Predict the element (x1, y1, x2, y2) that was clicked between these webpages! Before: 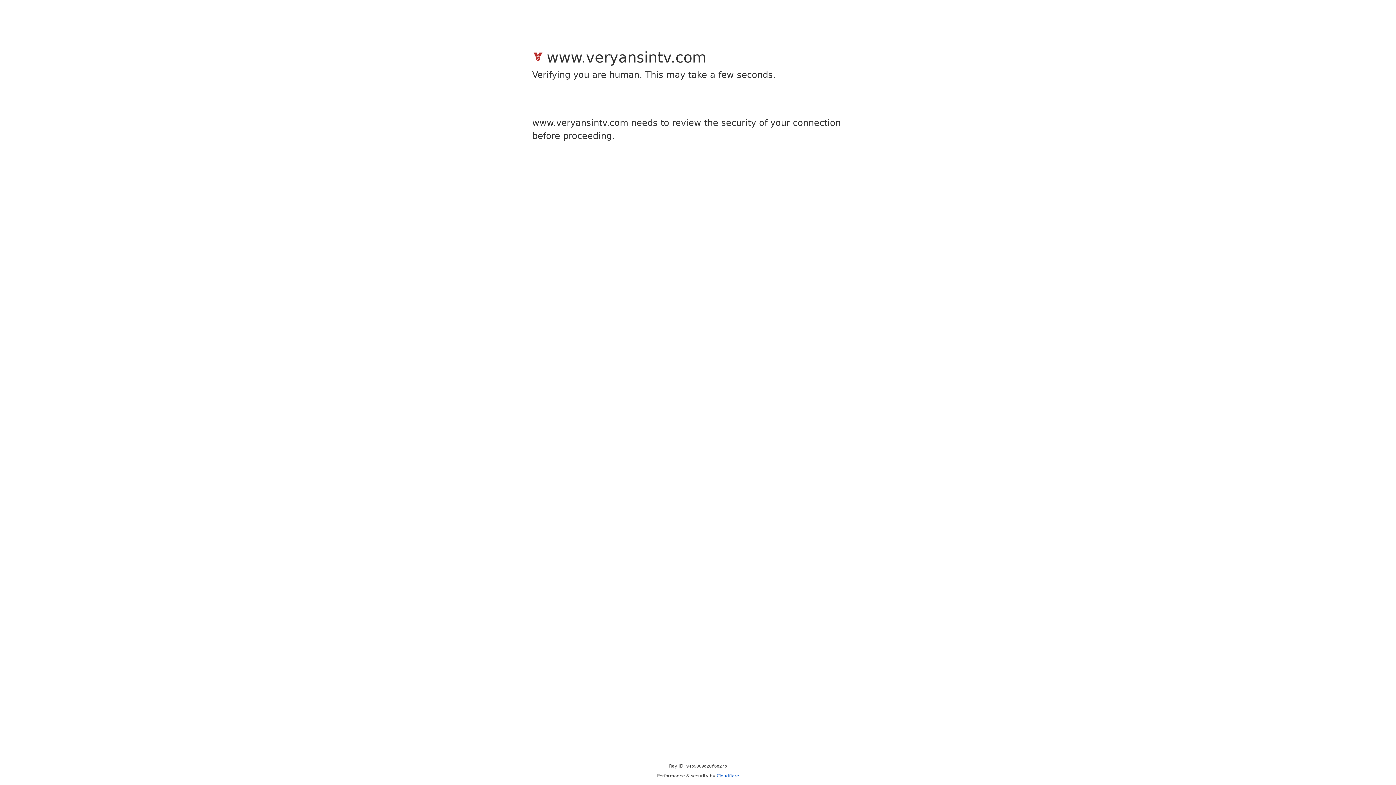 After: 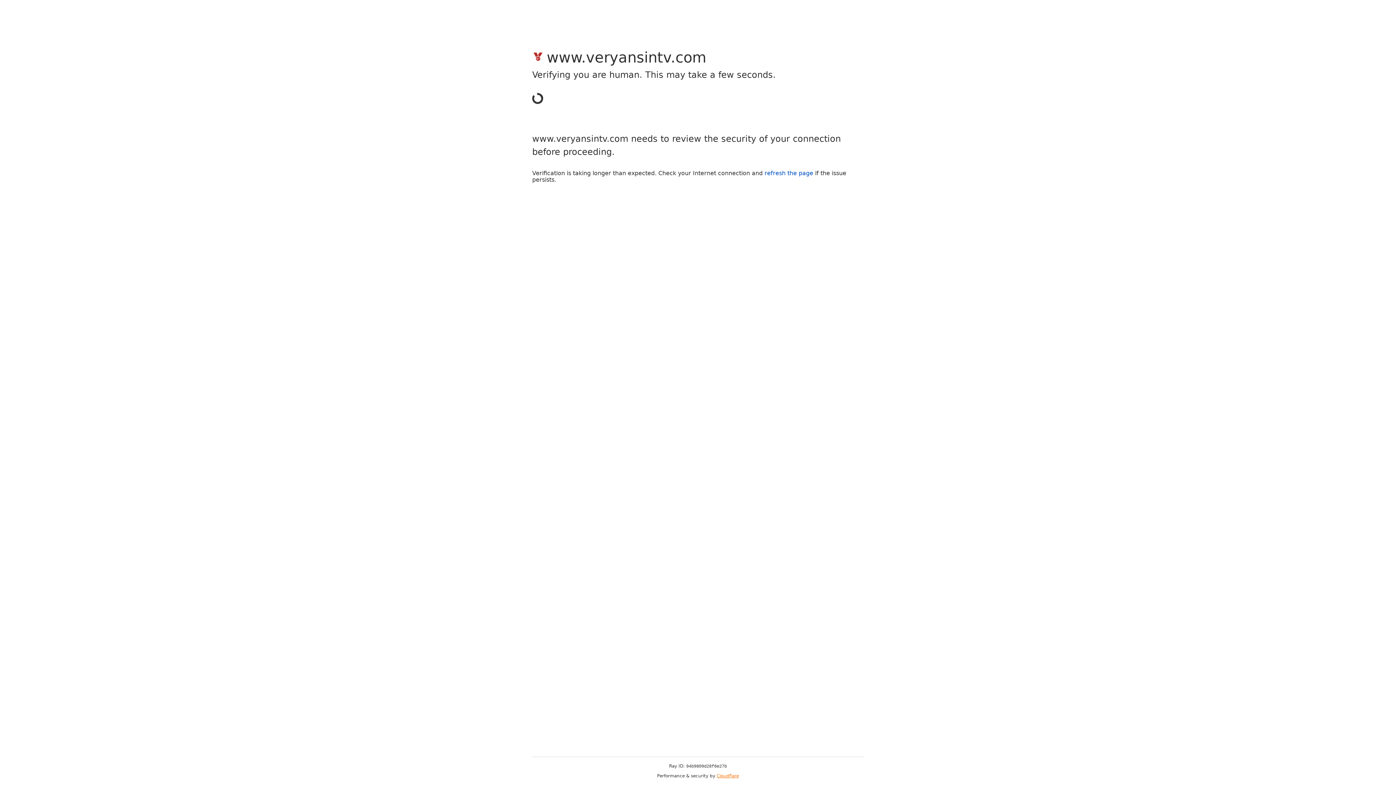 Action: label: Cloudflare bbox: (716, 773, 739, 778)